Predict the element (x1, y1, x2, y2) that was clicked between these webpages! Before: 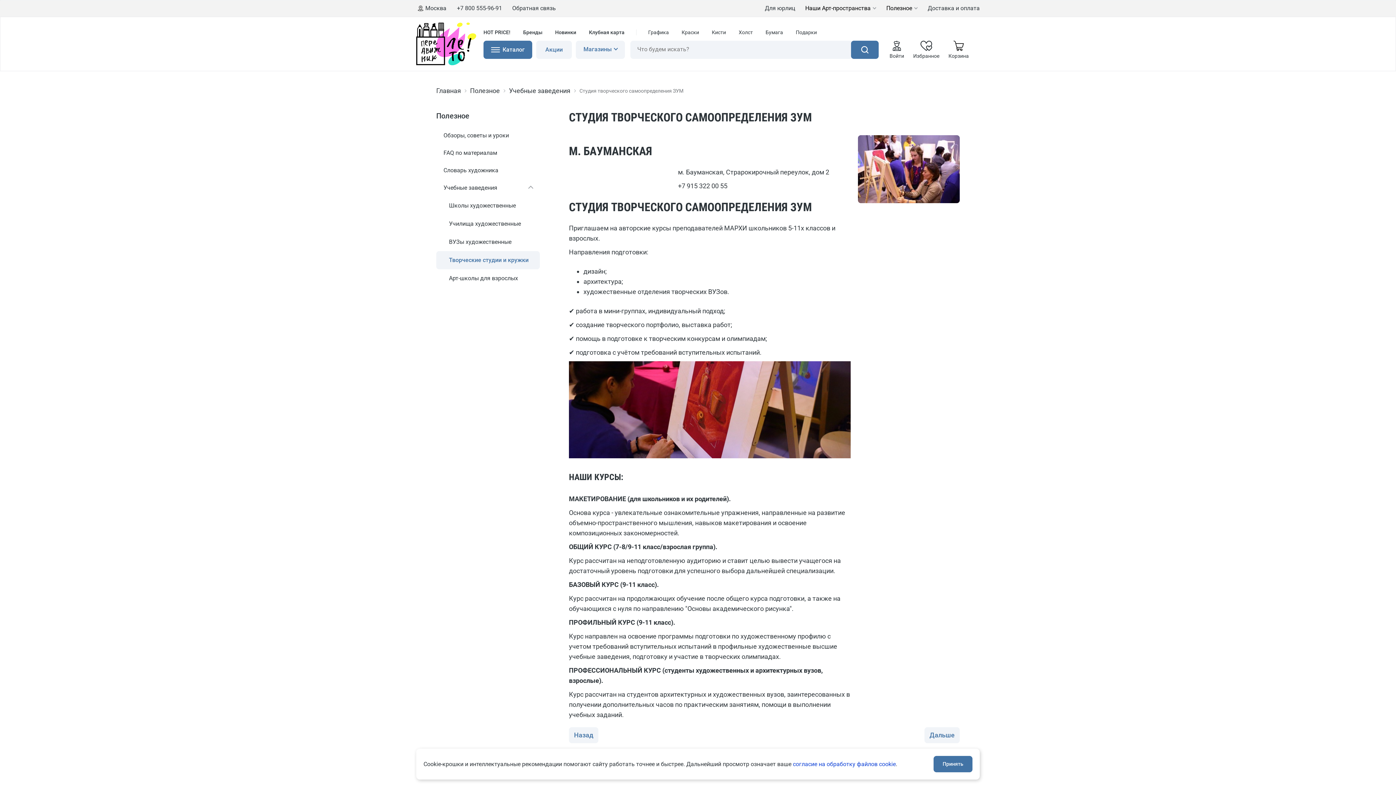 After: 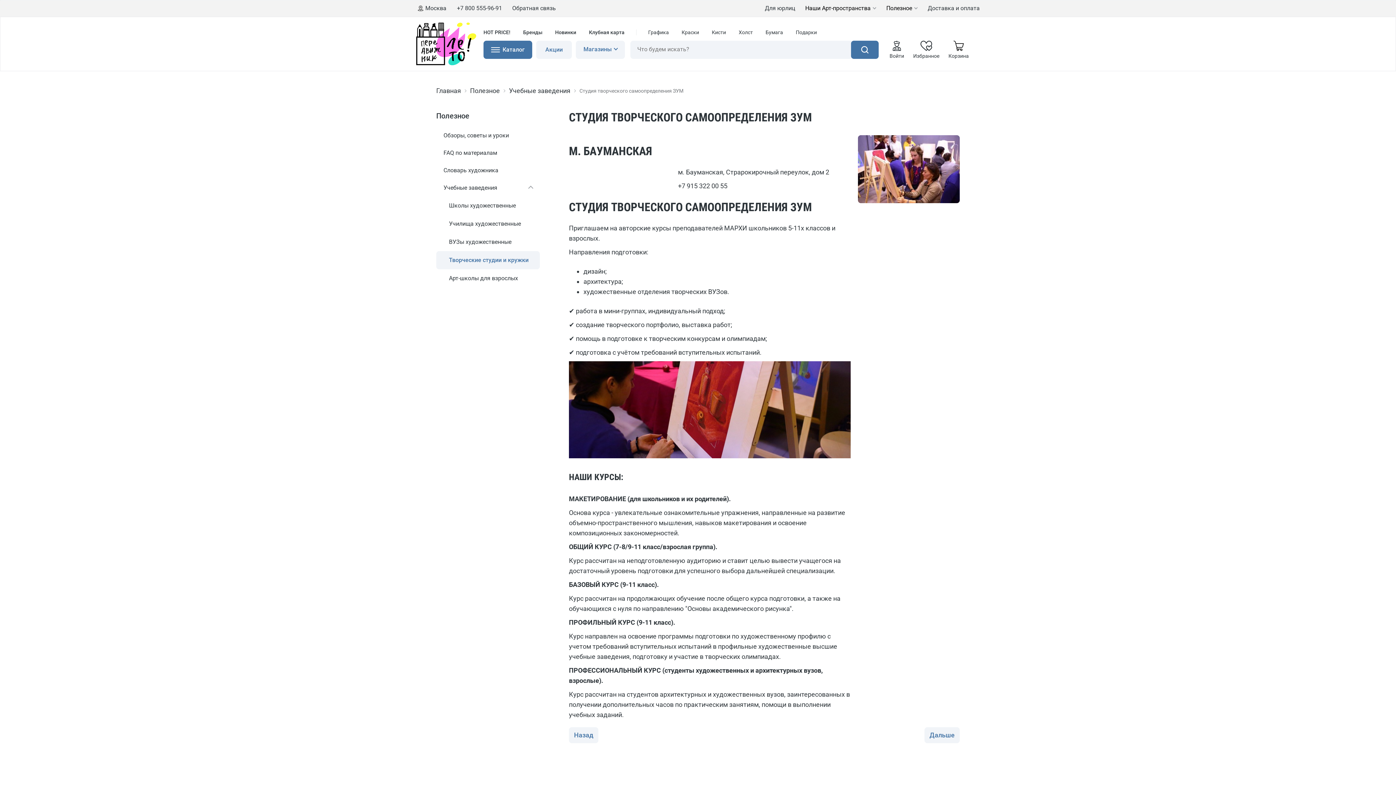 Action: label: Принять bbox: (933, 756, 972, 772)